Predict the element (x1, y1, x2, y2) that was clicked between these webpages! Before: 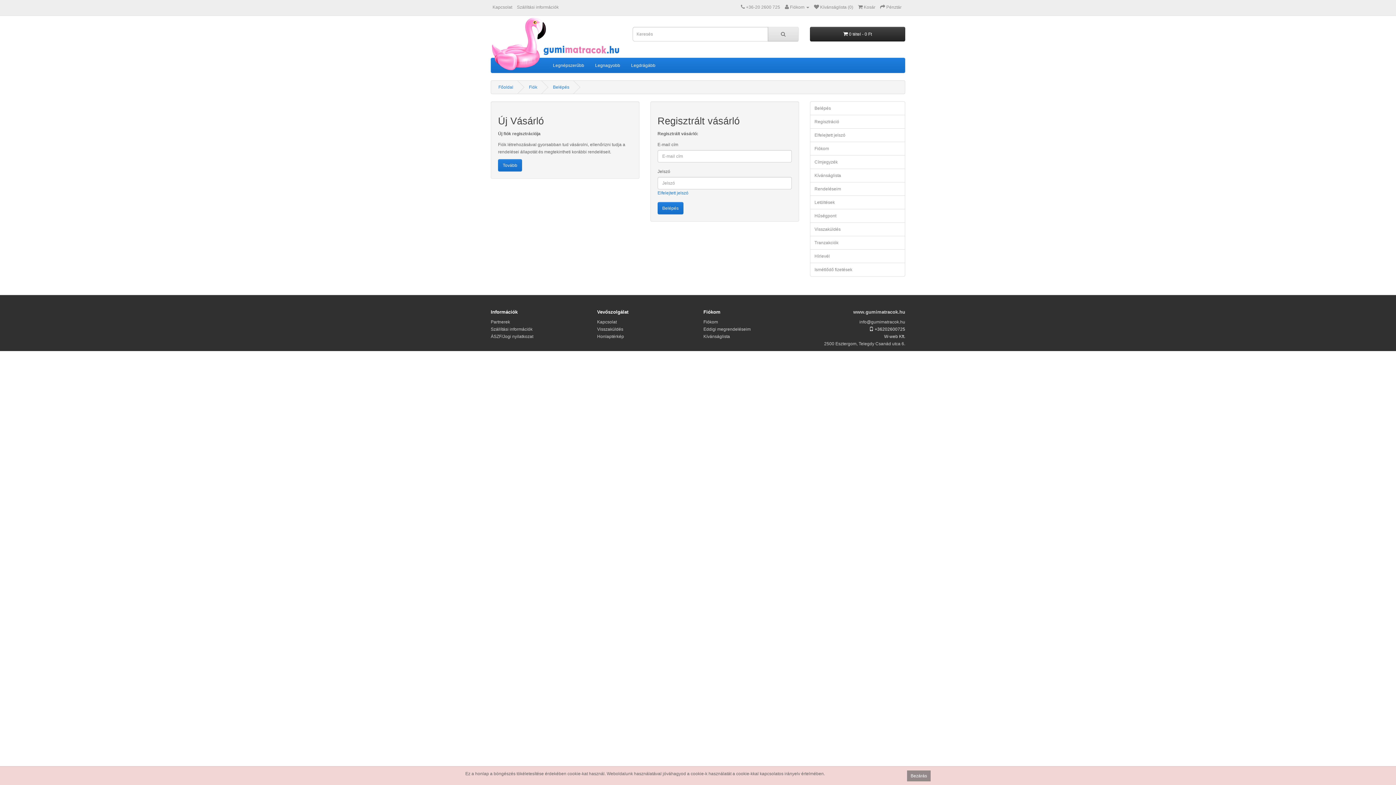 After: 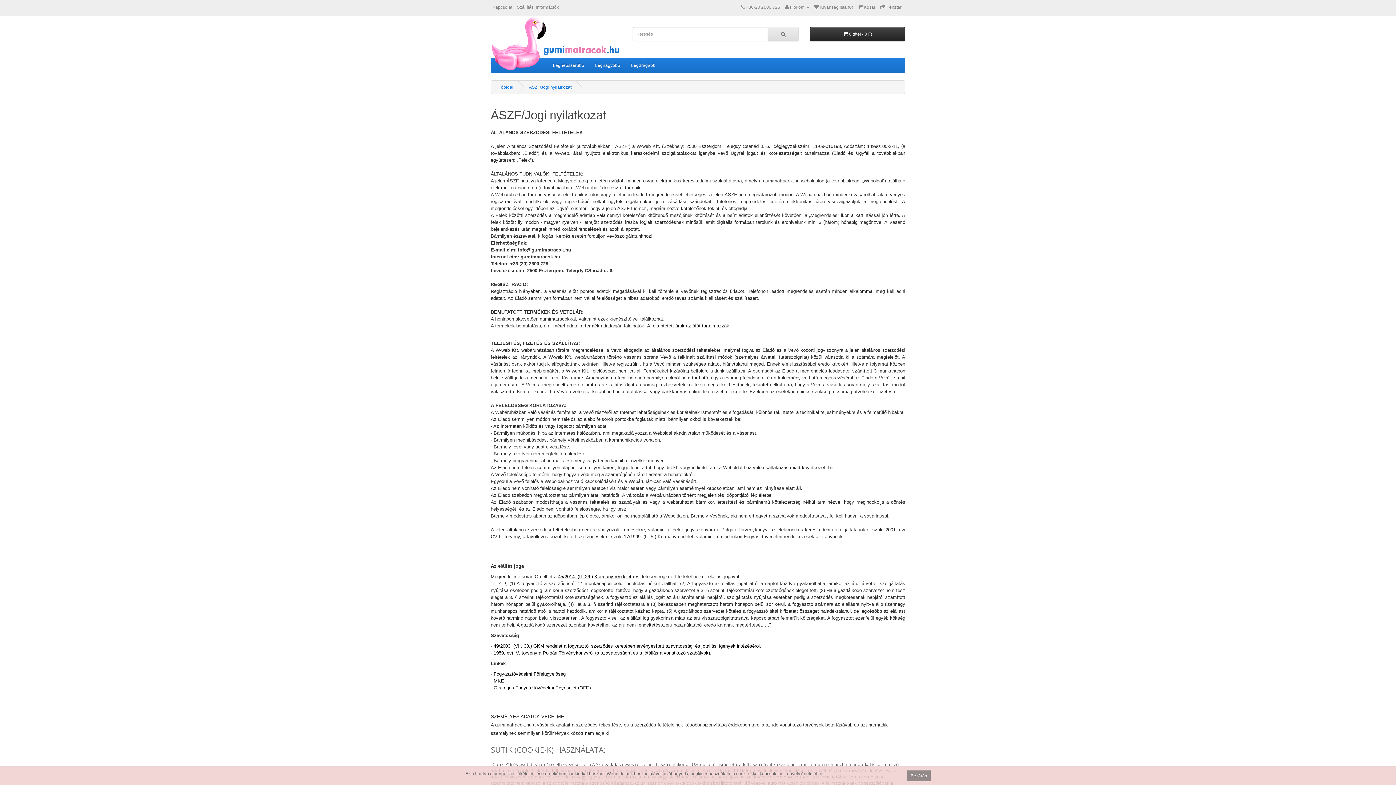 Action: bbox: (490, 334, 533, 339) label: ÁSZF/Jogi nyilatkozat